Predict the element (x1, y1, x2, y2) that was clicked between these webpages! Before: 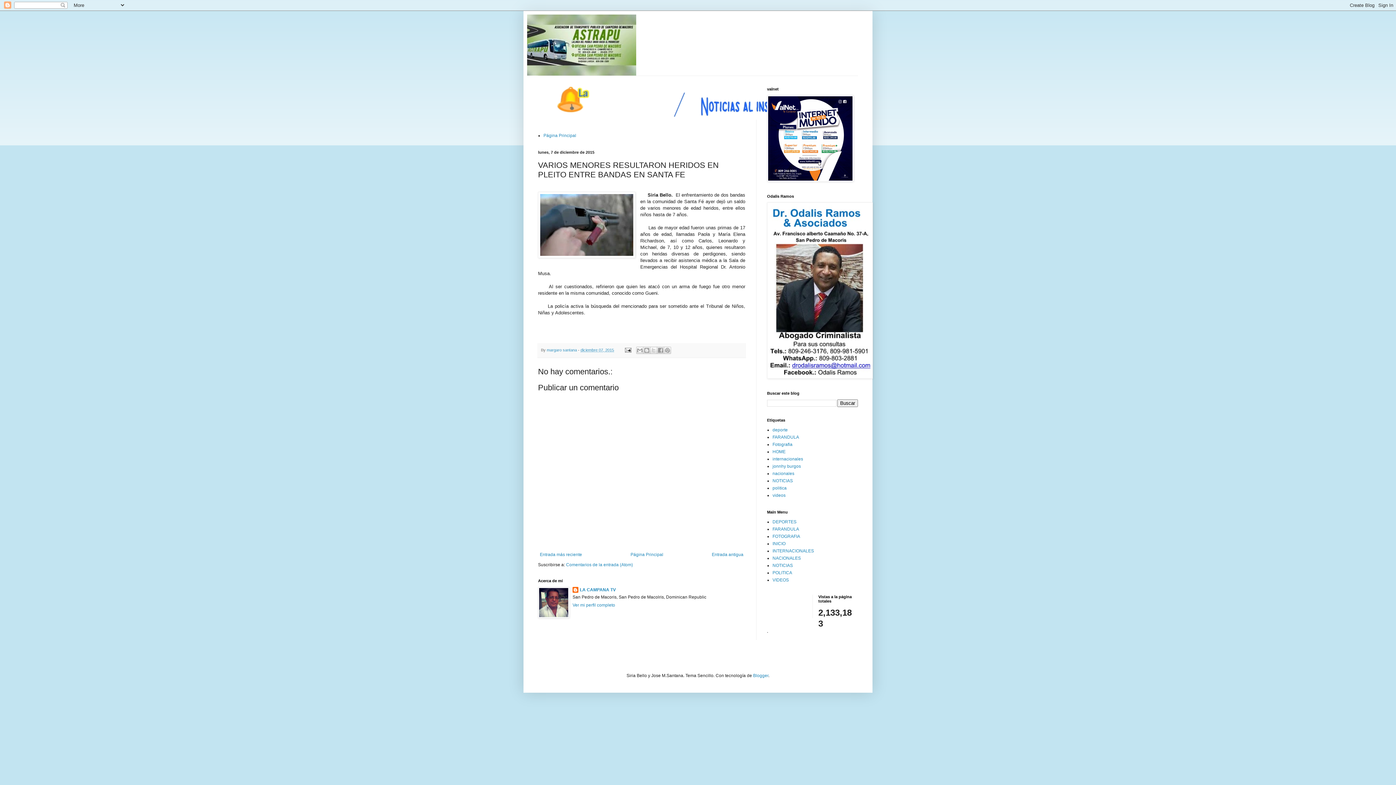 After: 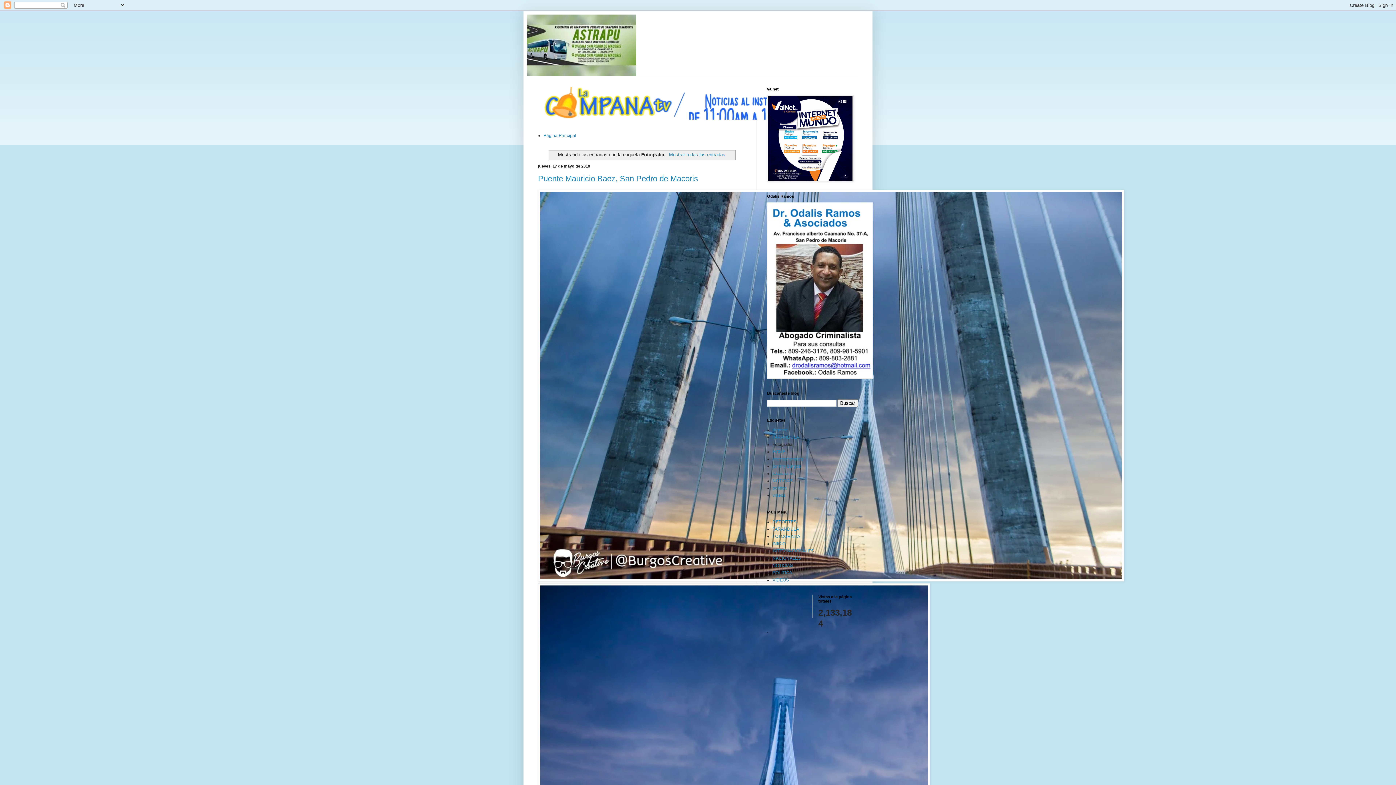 Action: bbox: (772, 534, 800, 539) label: FOTOGRAFIA